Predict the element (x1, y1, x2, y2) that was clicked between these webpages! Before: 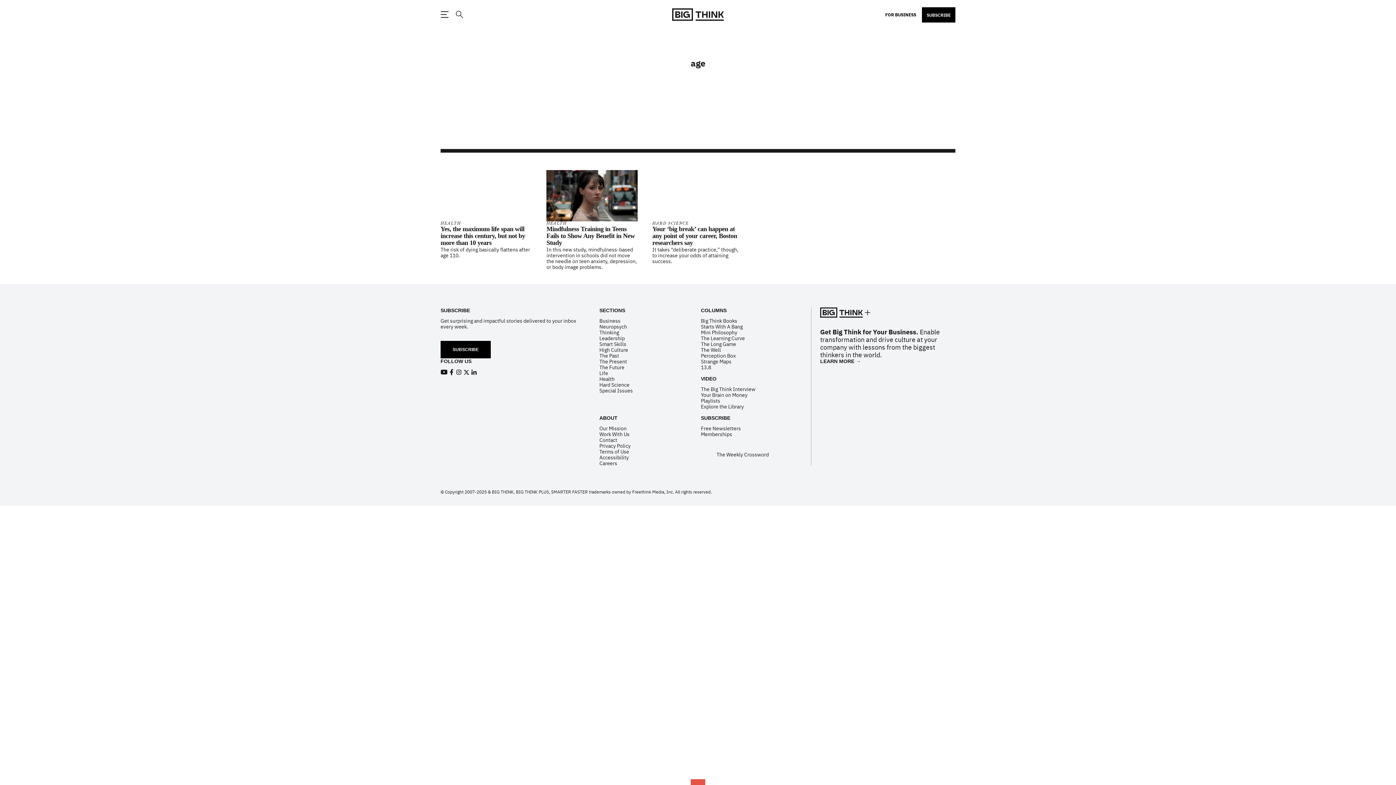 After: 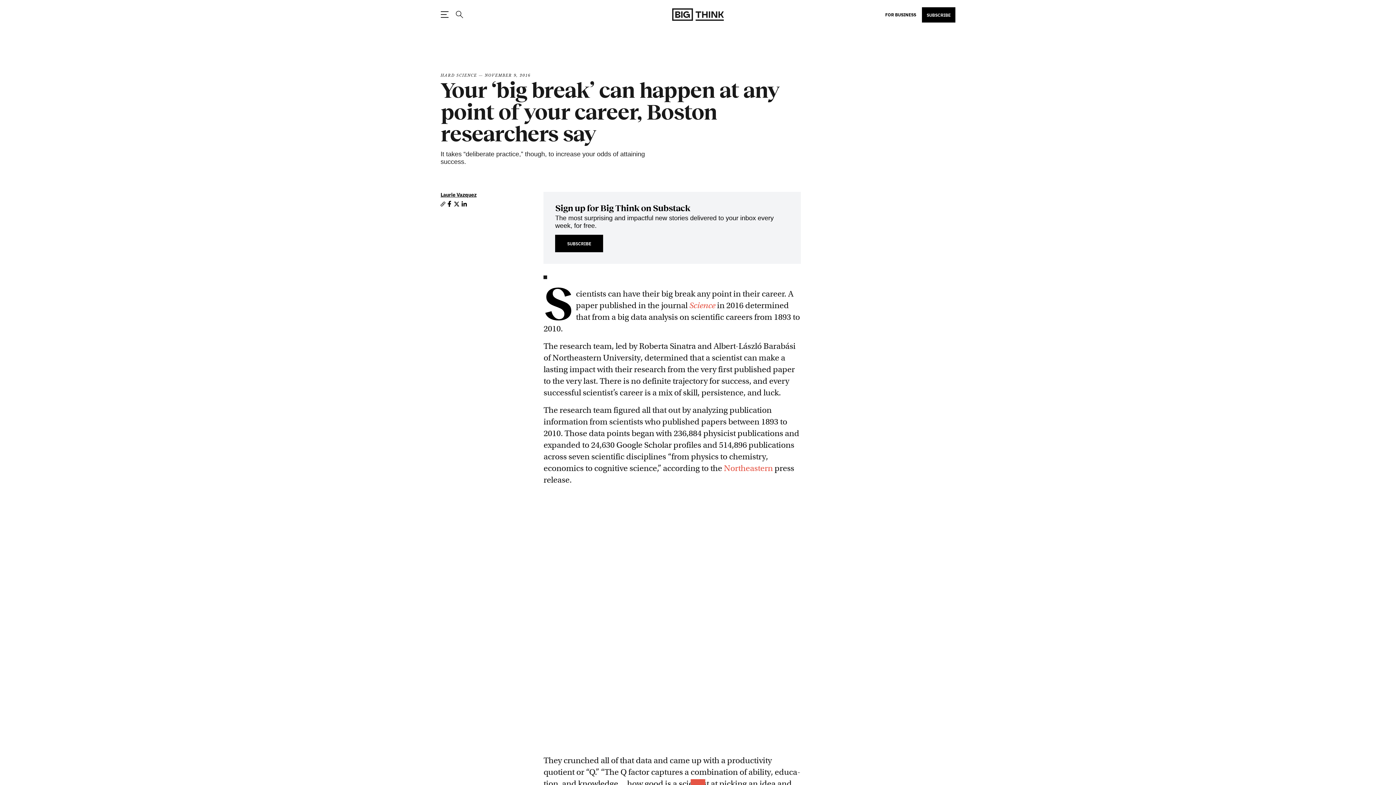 Action: bbox: (652, 170, 743, 221)